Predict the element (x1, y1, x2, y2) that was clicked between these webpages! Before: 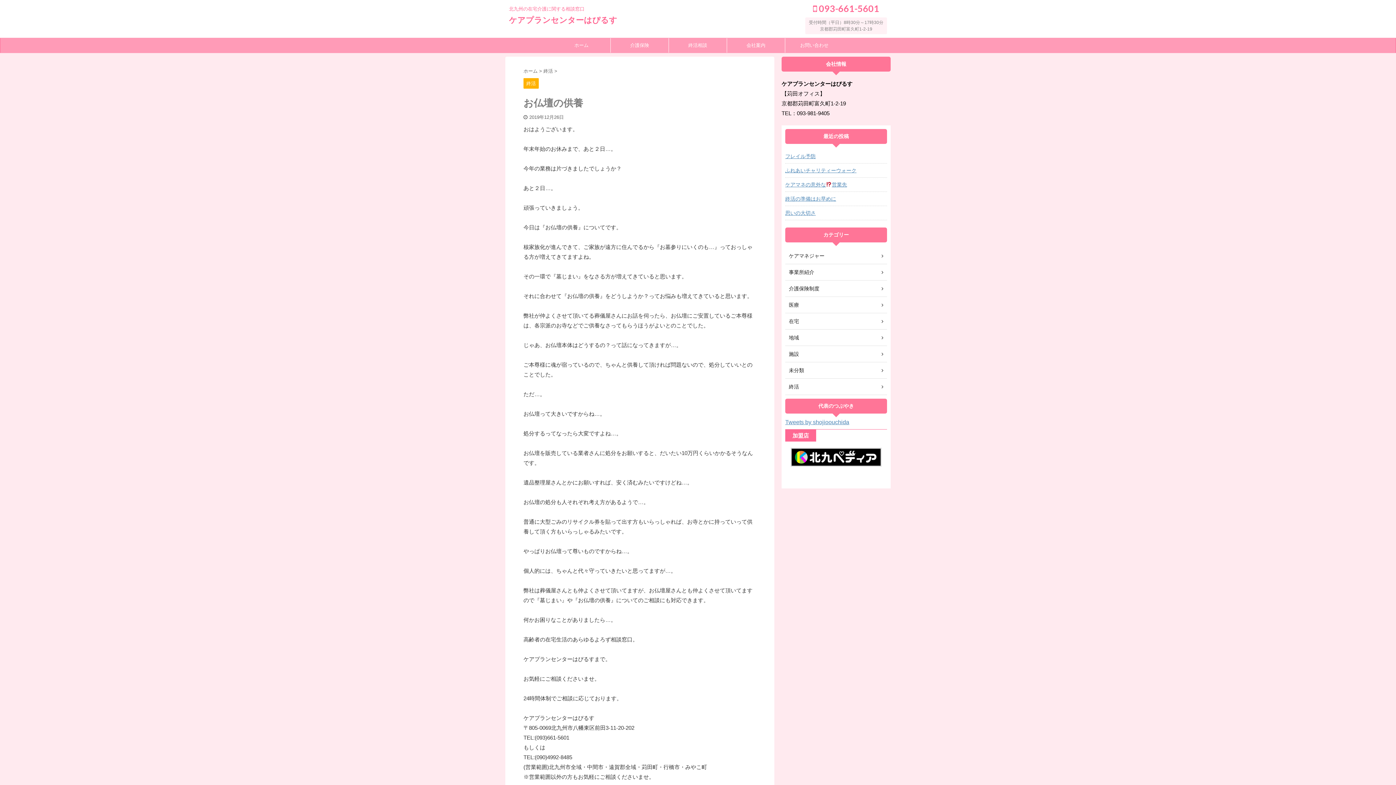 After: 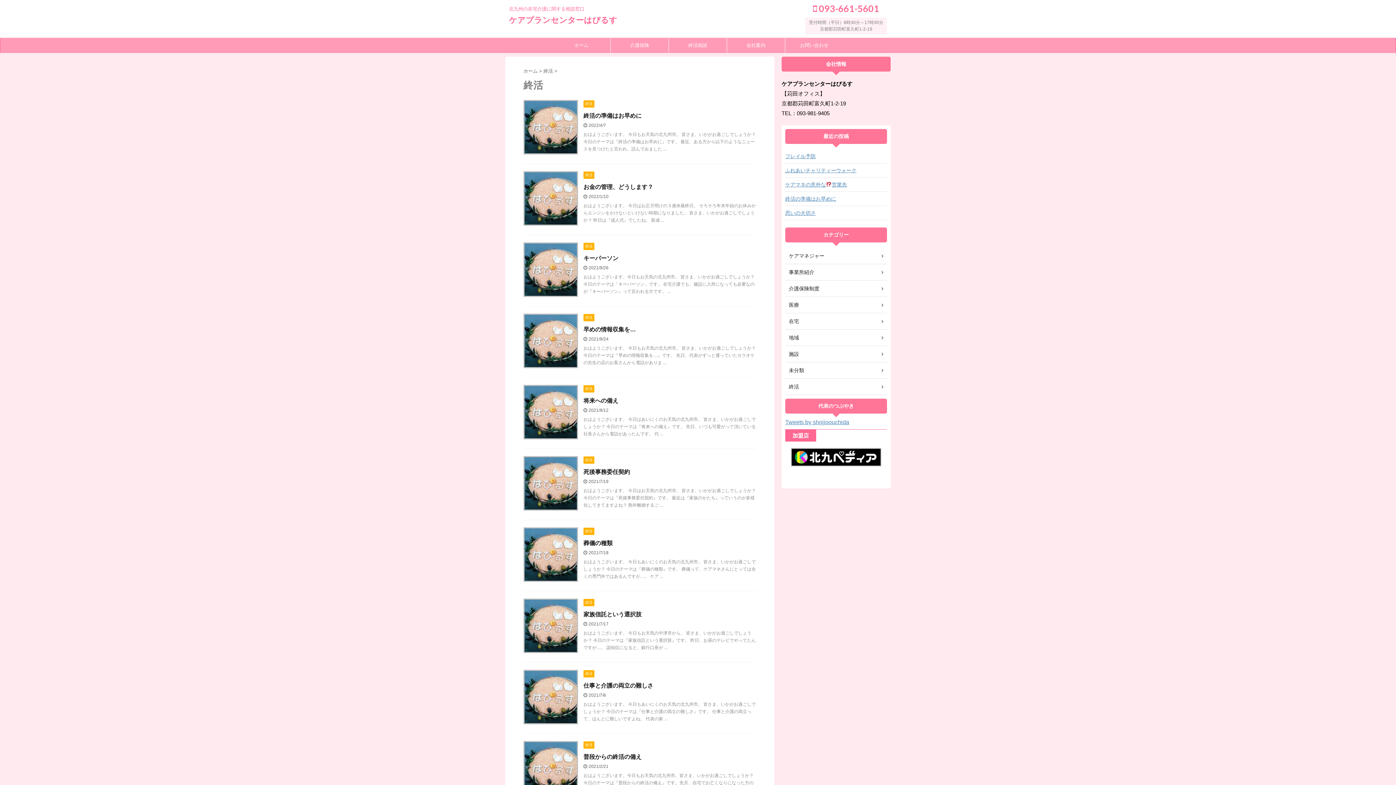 Action: bbox: (785, 378, 887, 395) label: 終活